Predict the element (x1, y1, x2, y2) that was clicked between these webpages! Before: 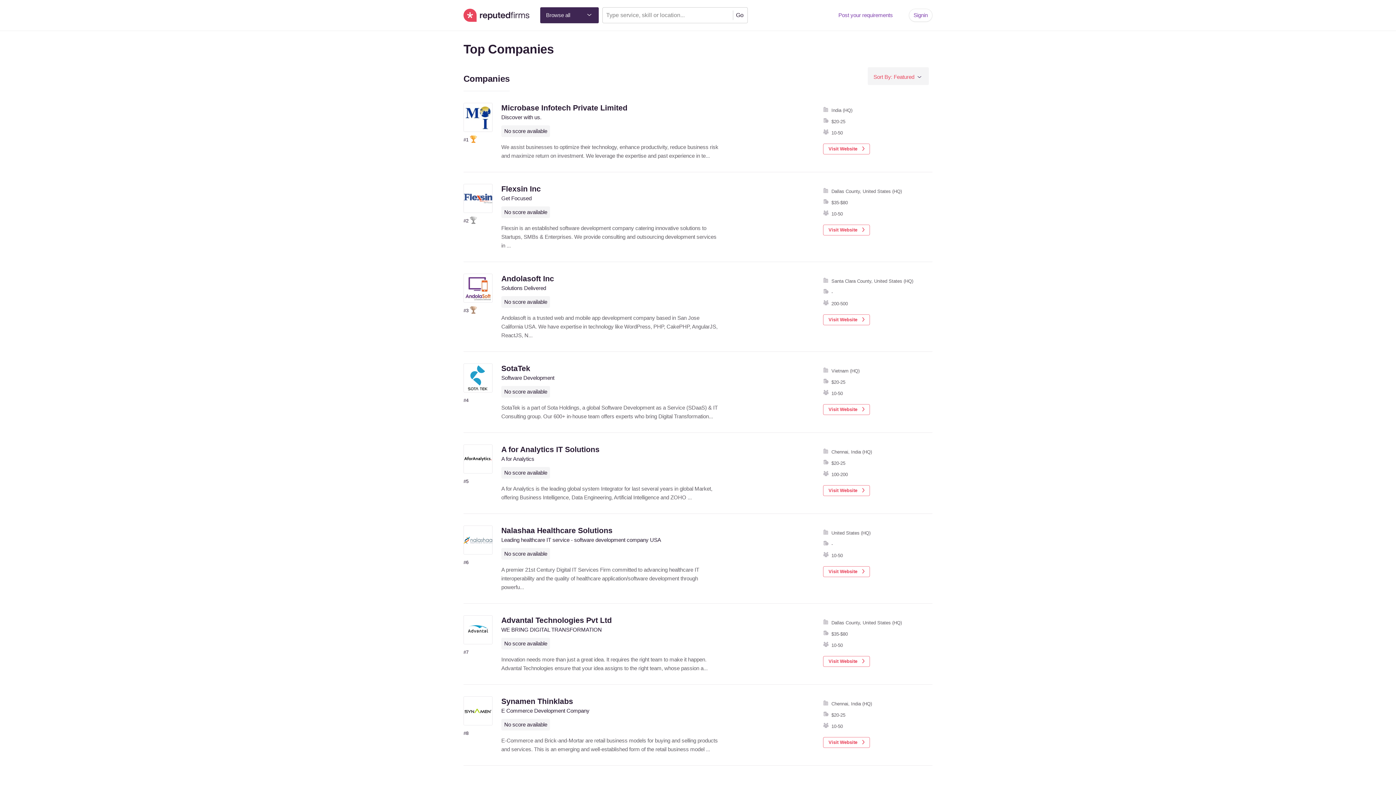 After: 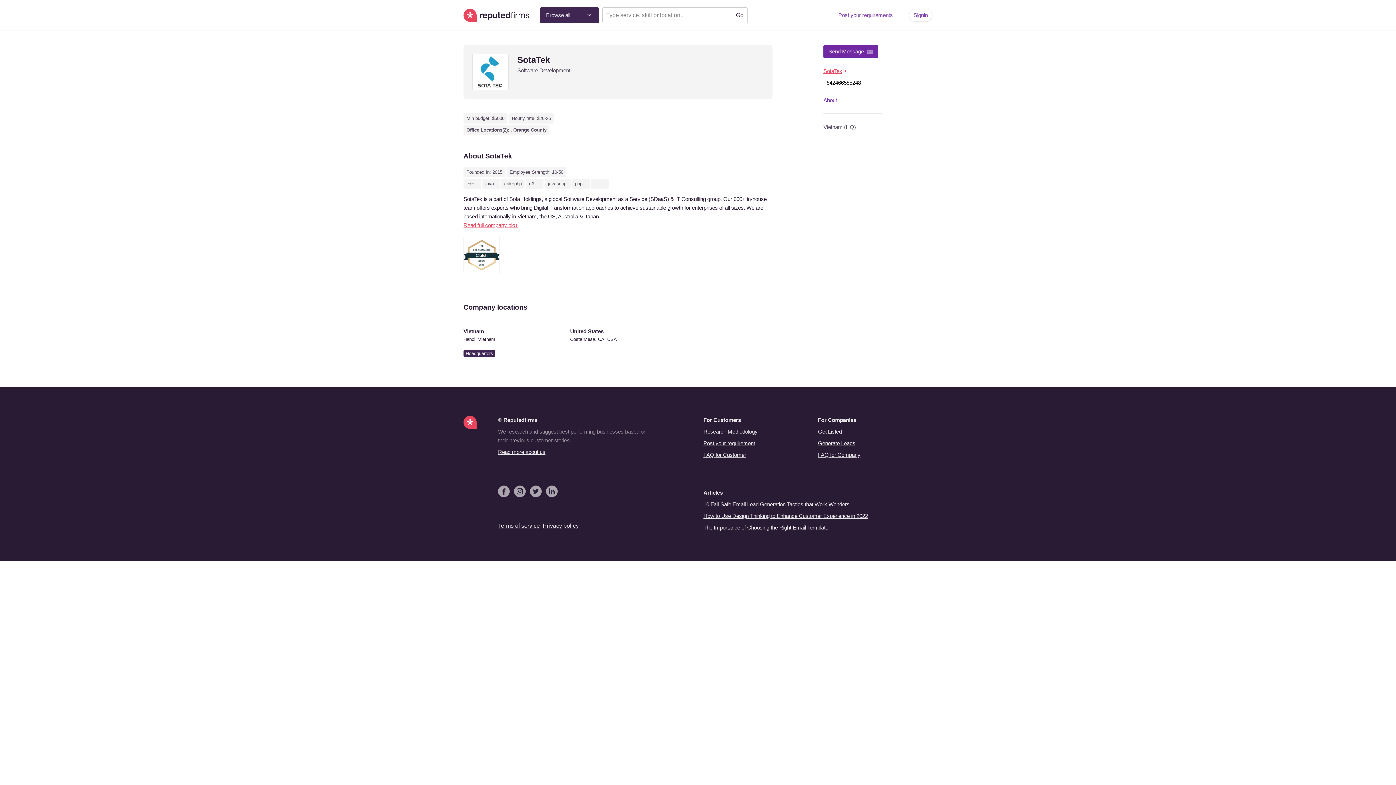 Action: bbox: (463, 363, 492, 392)